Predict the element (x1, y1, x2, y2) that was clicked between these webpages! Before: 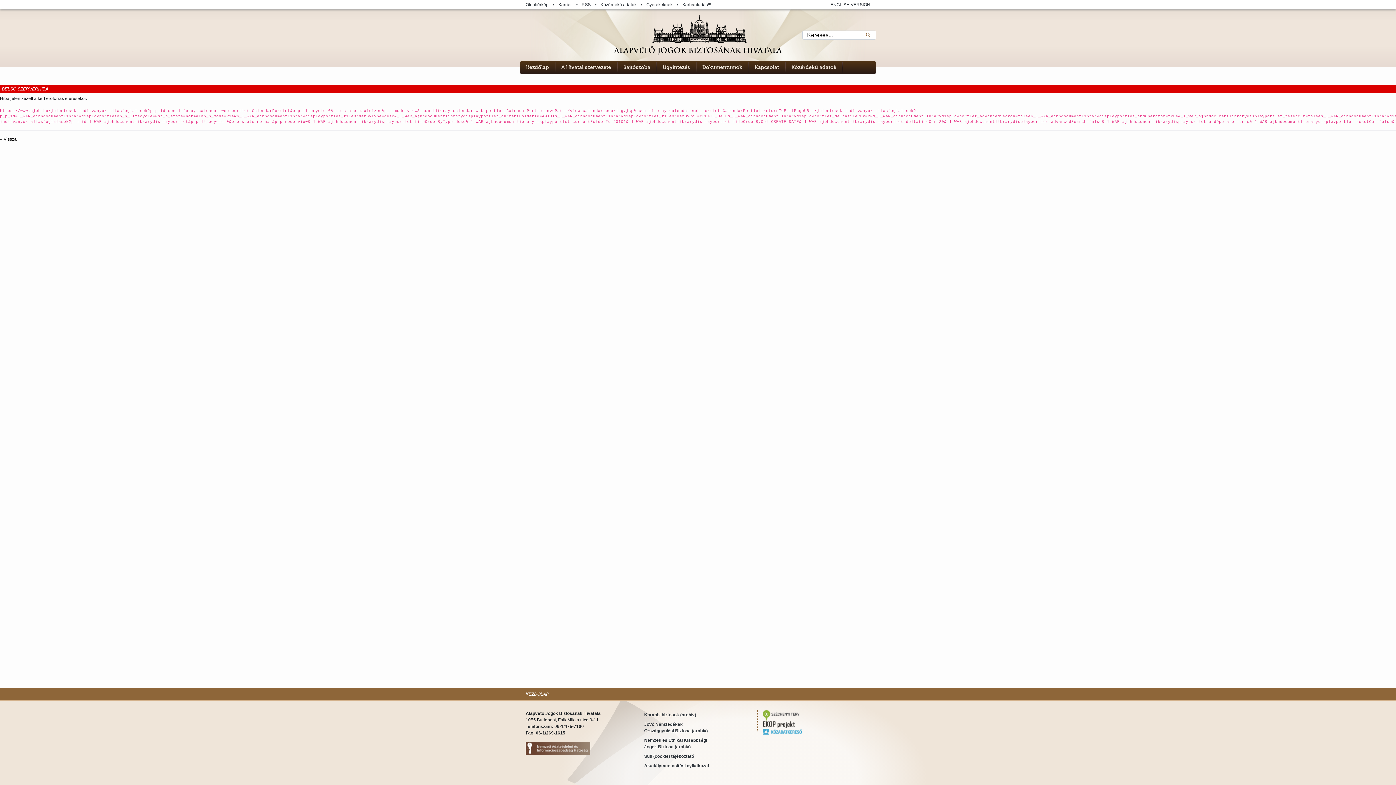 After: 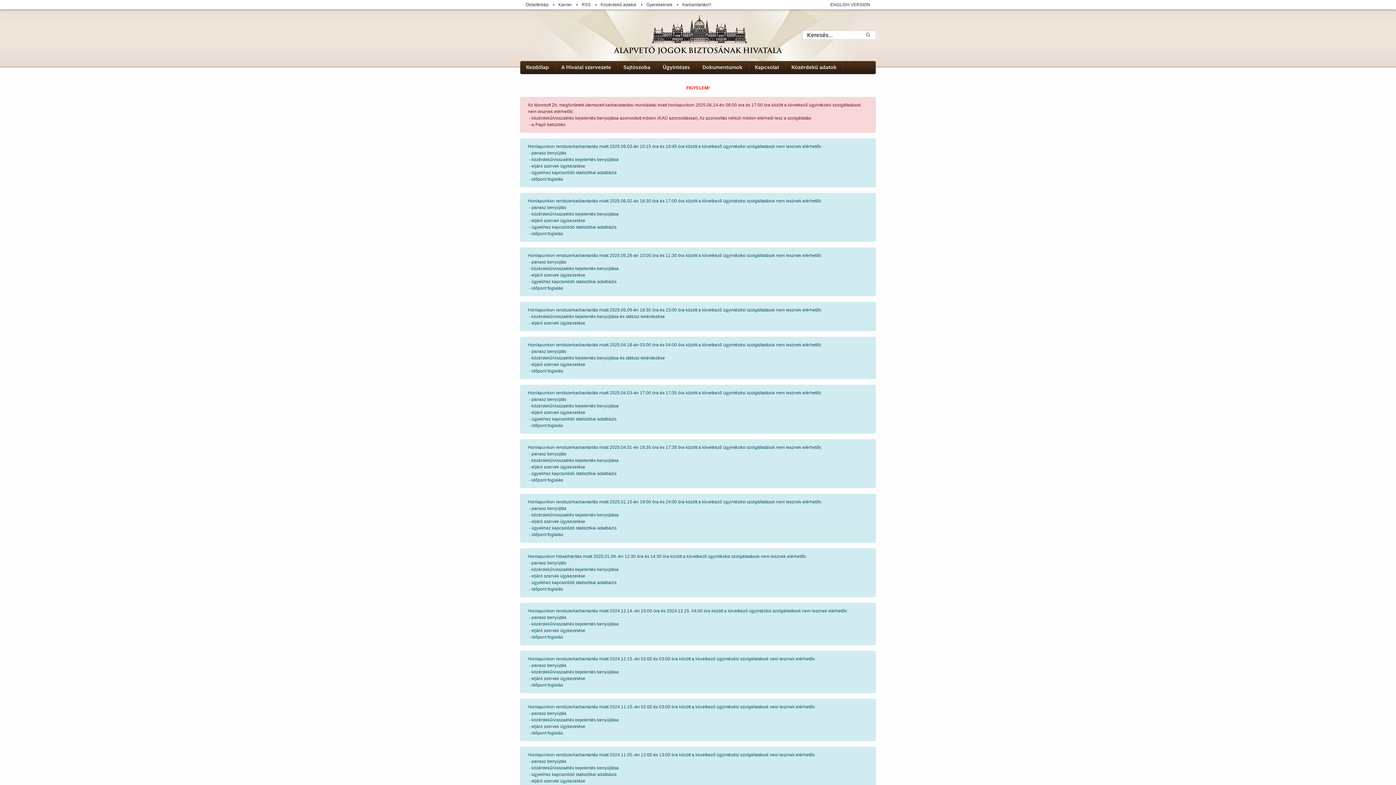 Action: label: Karbantartás!!! bbox: (682, 0, 720, 9)